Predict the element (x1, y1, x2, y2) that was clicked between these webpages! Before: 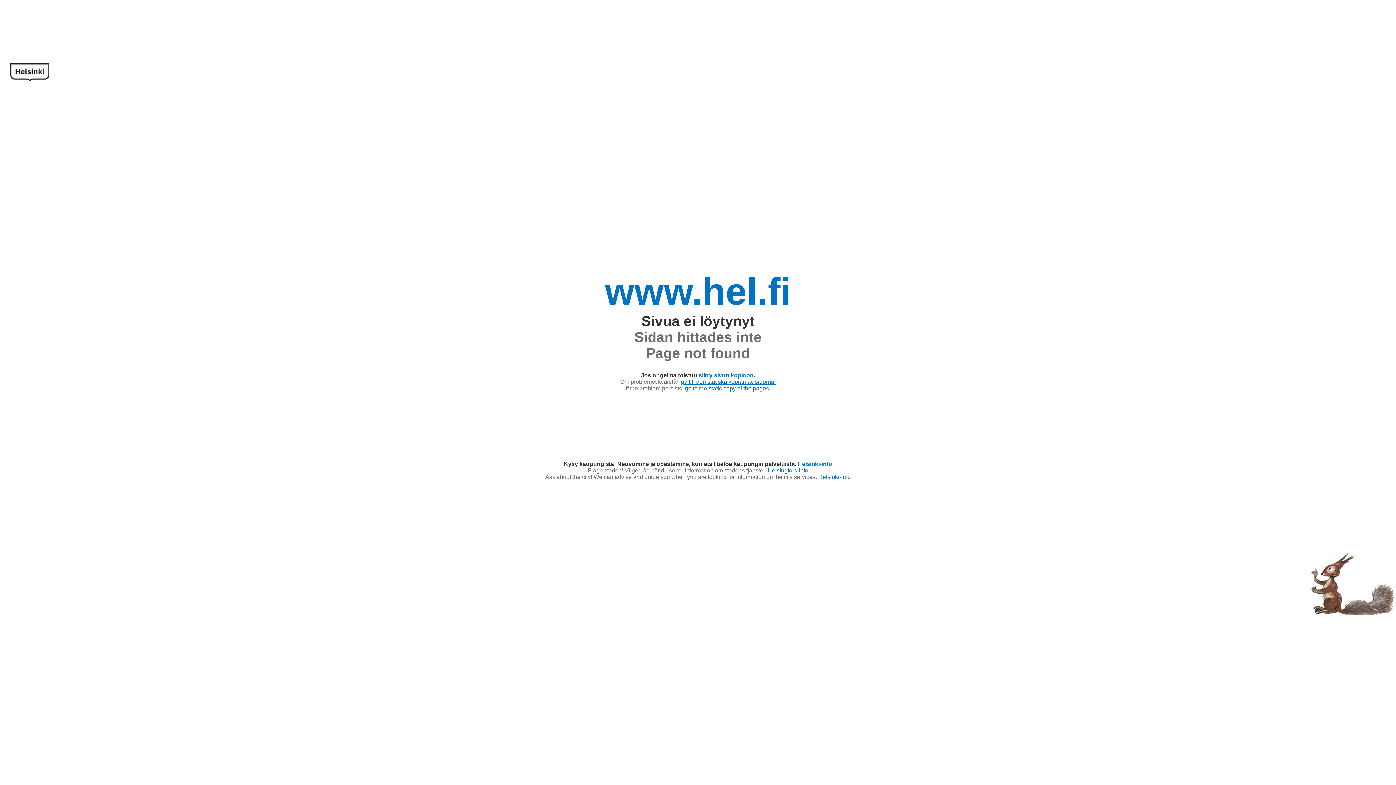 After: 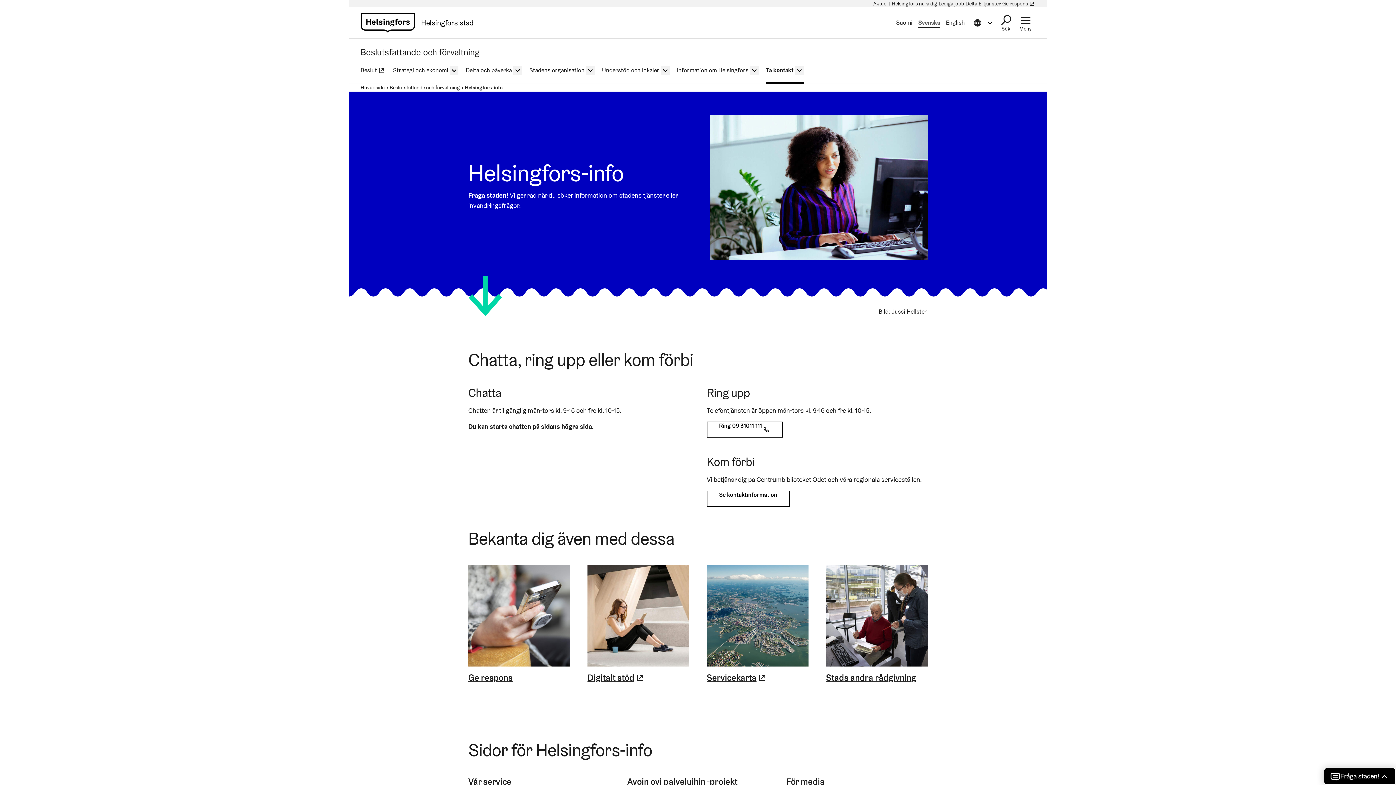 Action: bbox: (767, 467, 808, 473) label: Helsingfors-info